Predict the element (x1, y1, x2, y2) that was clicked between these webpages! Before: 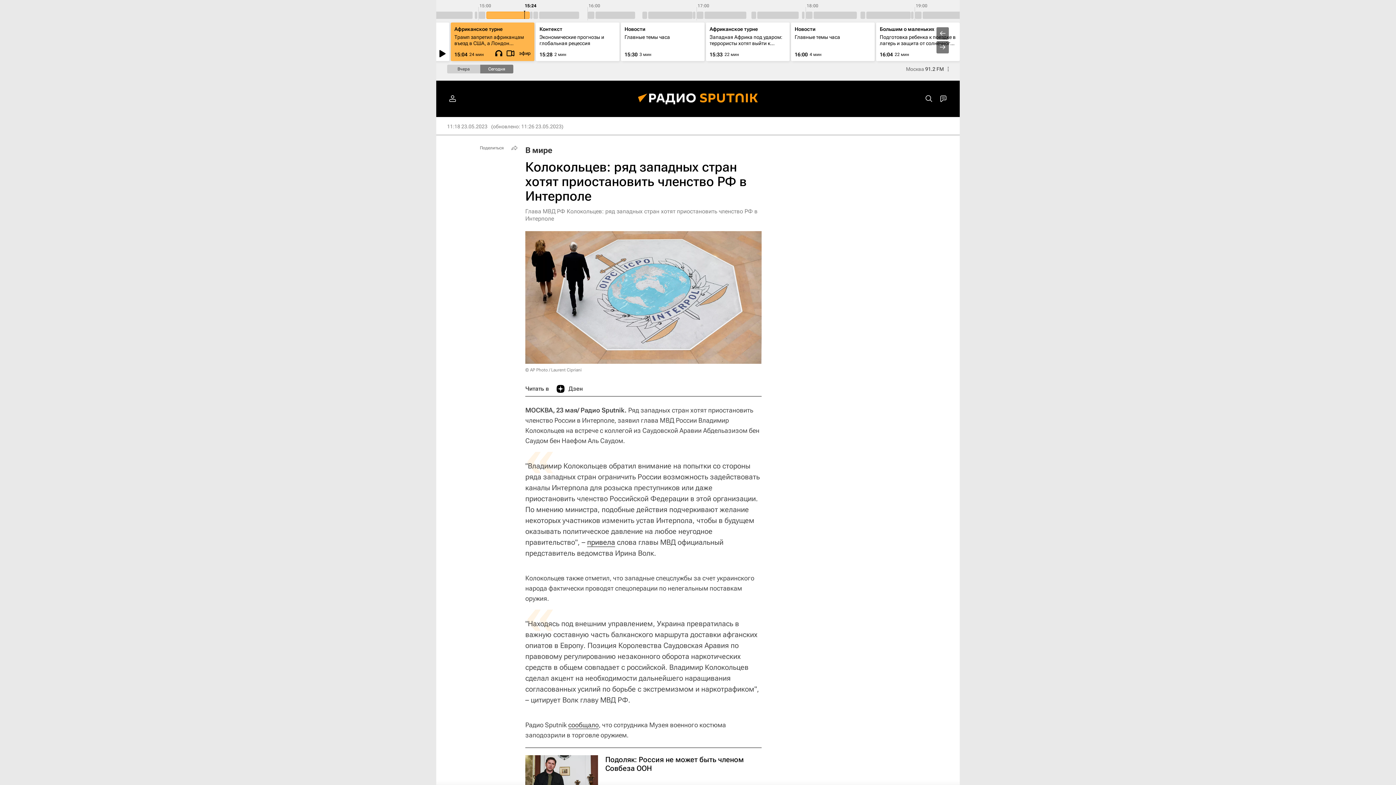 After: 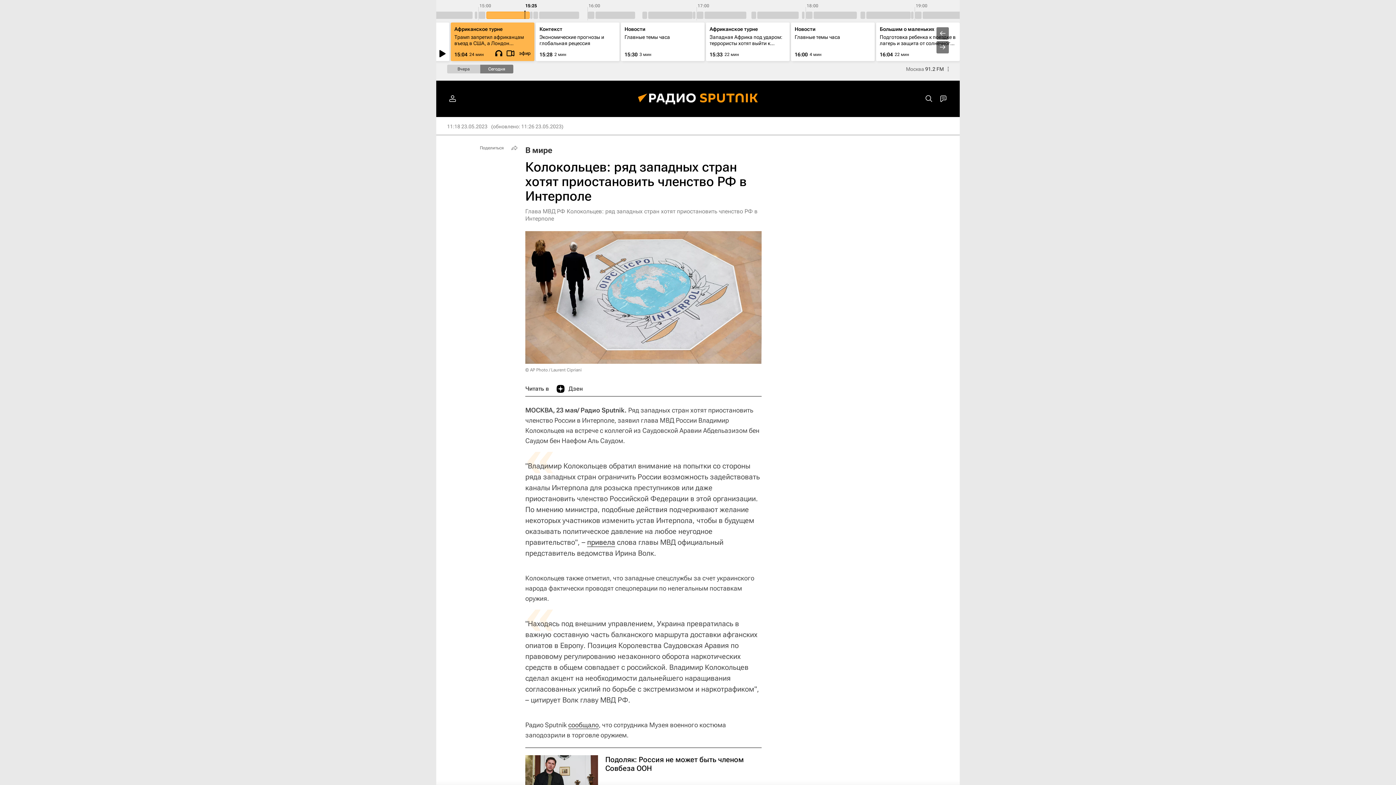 Action: bbox: (556, 381, 582, 396) label: Дзен